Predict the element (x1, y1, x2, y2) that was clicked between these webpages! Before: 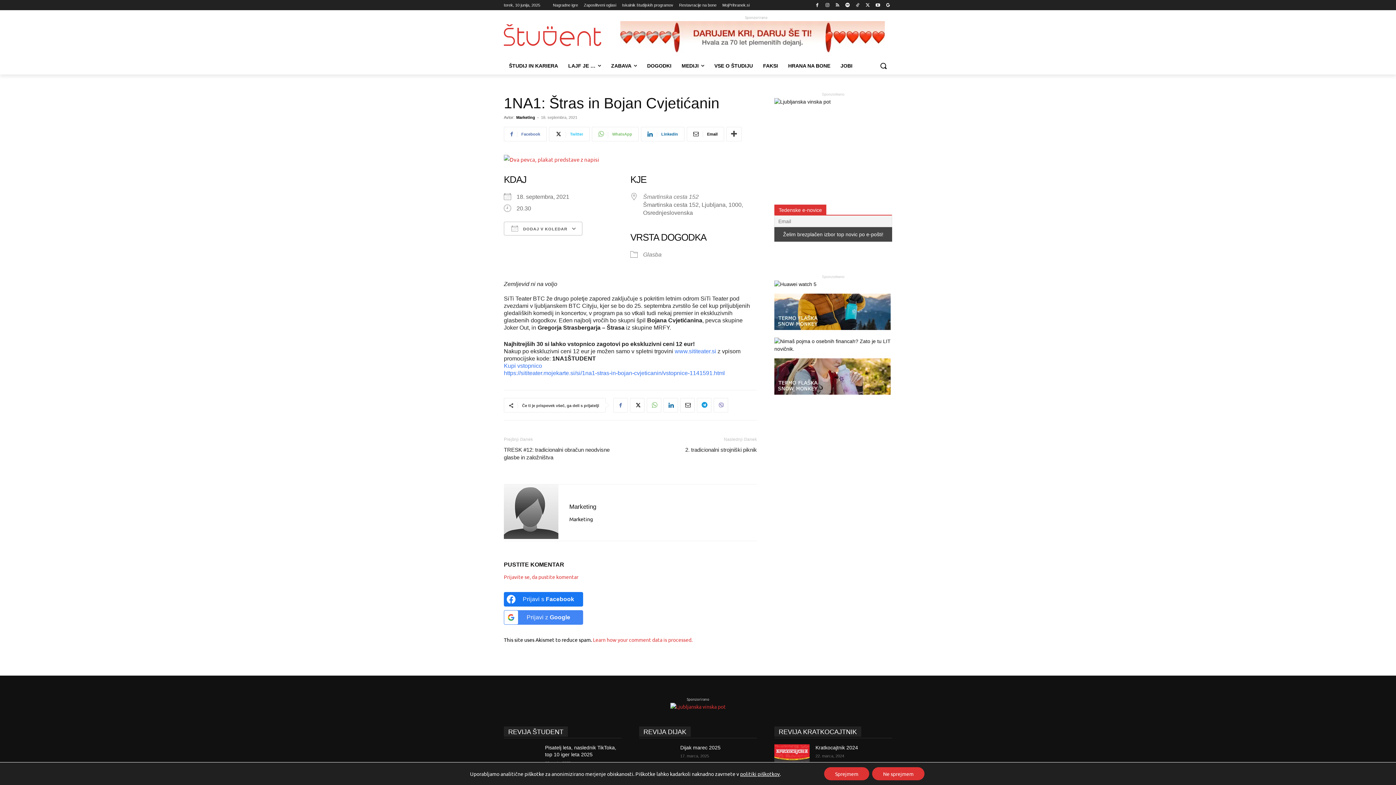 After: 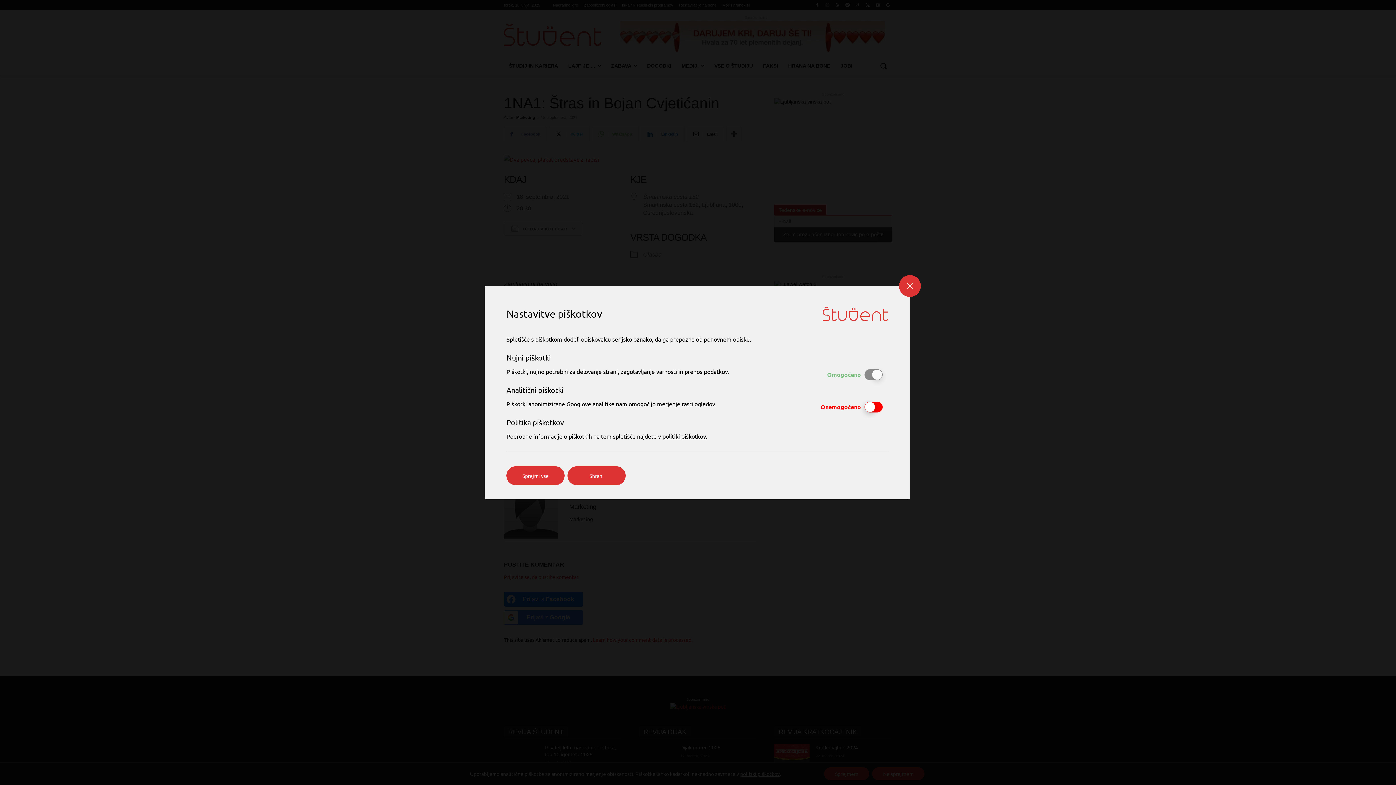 Action: label: politiki piškotkov bbox: (740, 770, 779, 777)